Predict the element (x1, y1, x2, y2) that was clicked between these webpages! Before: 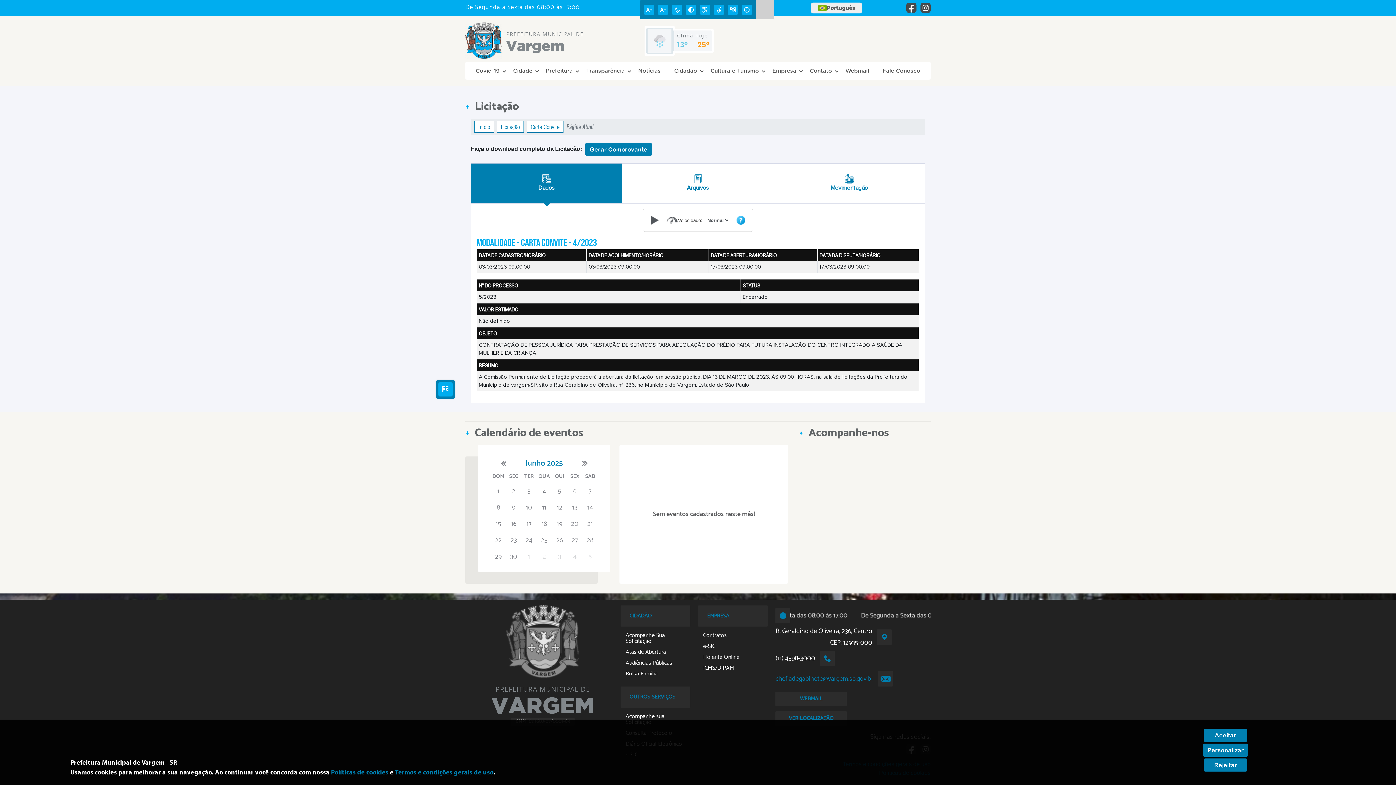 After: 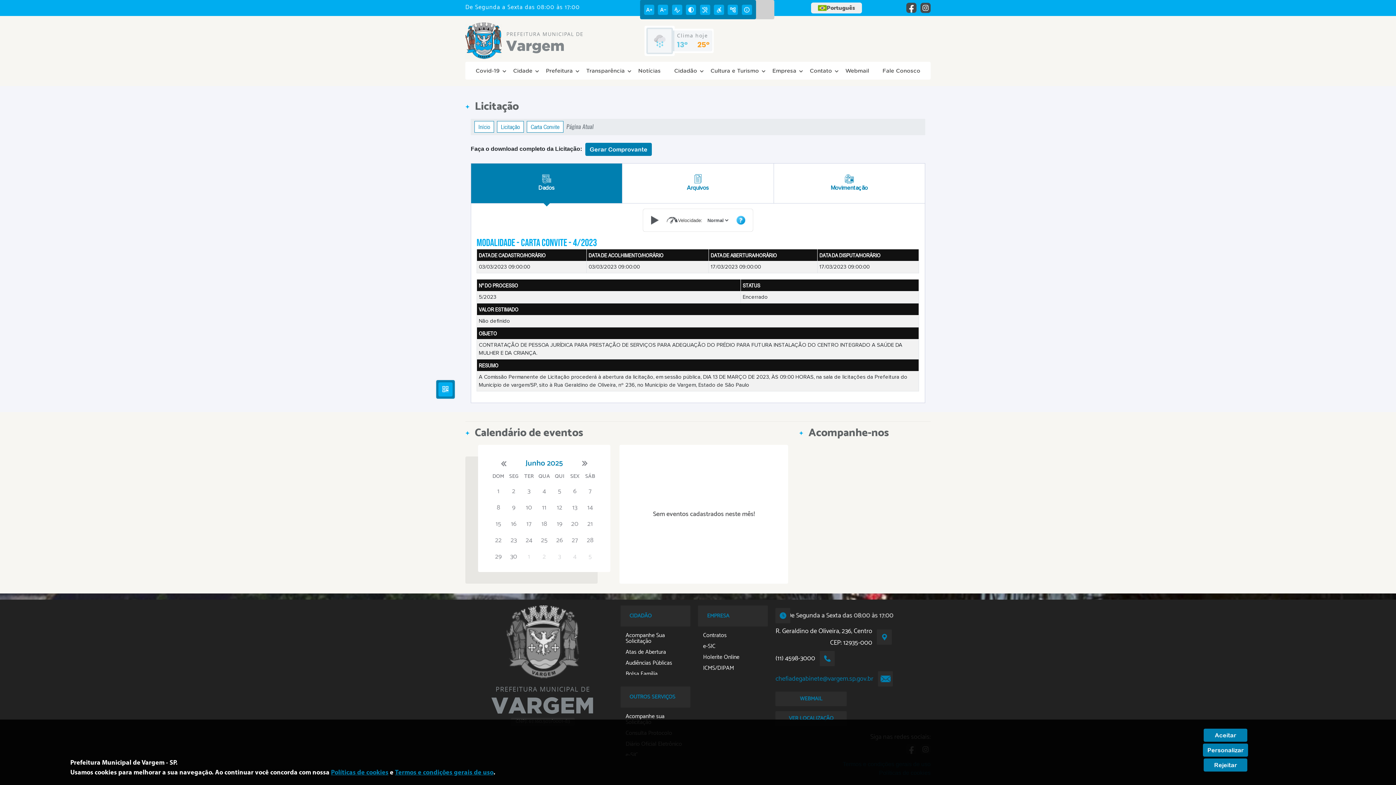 Action: bbox: (650, 215, 659, 224)